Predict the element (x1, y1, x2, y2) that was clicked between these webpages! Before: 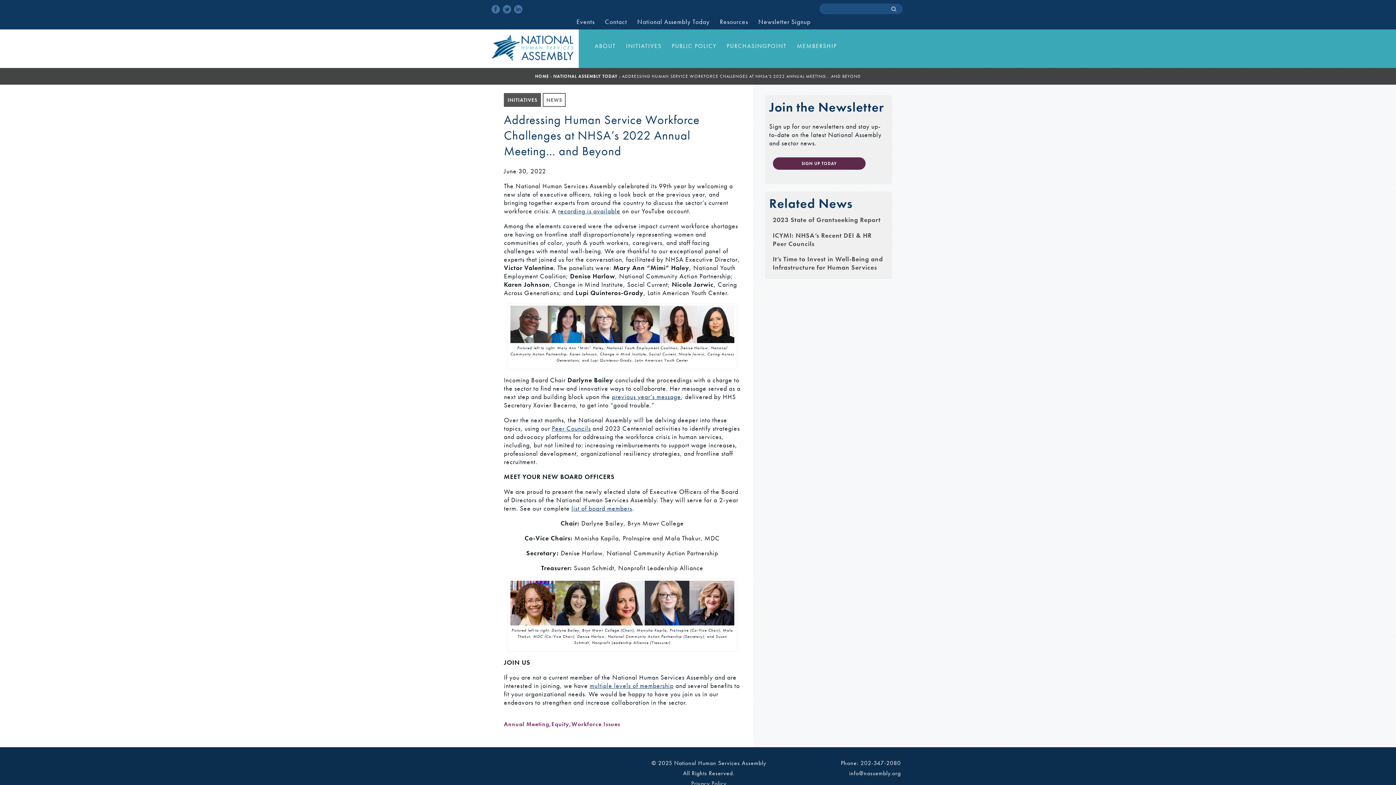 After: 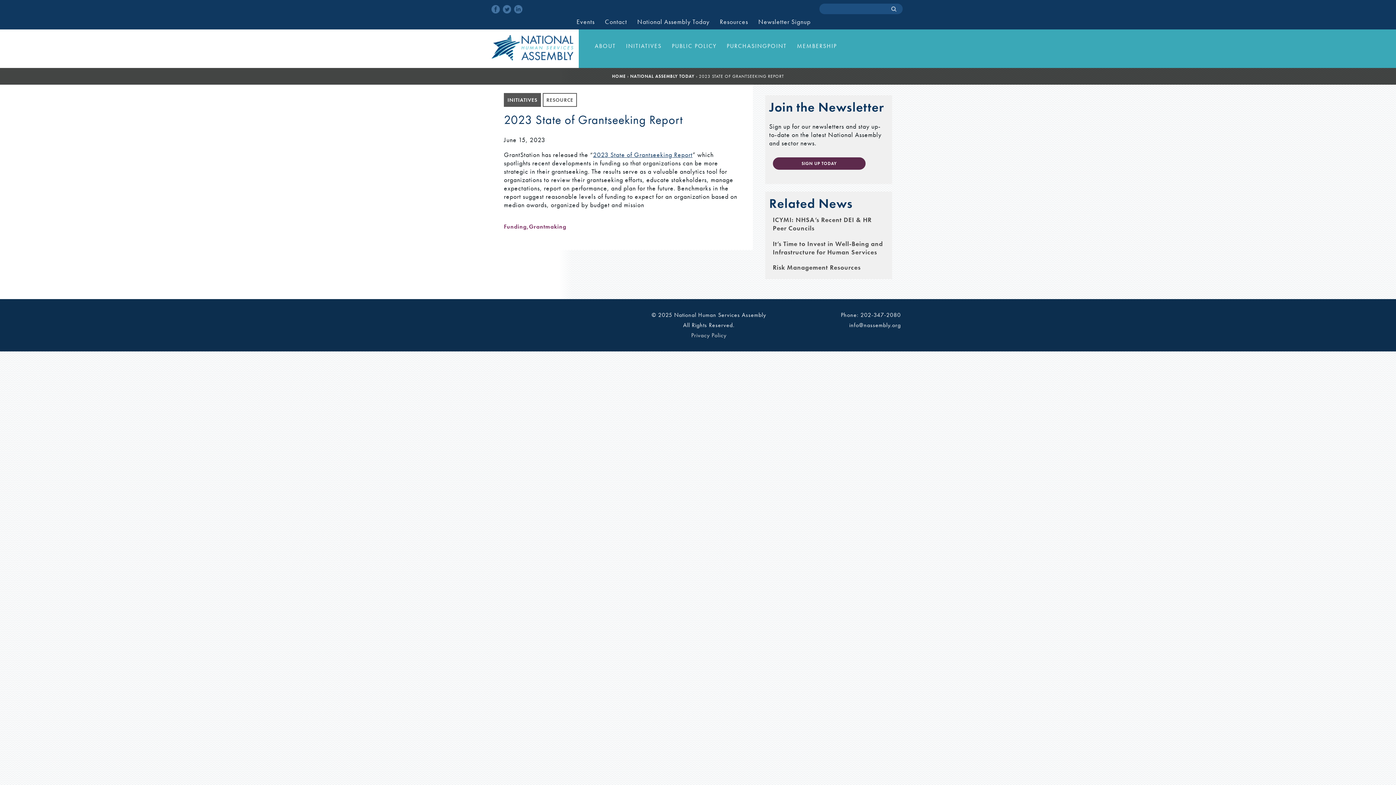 Action: bbox: (772, 215, 880, 224) label: 2023 State of Grantseeking Report